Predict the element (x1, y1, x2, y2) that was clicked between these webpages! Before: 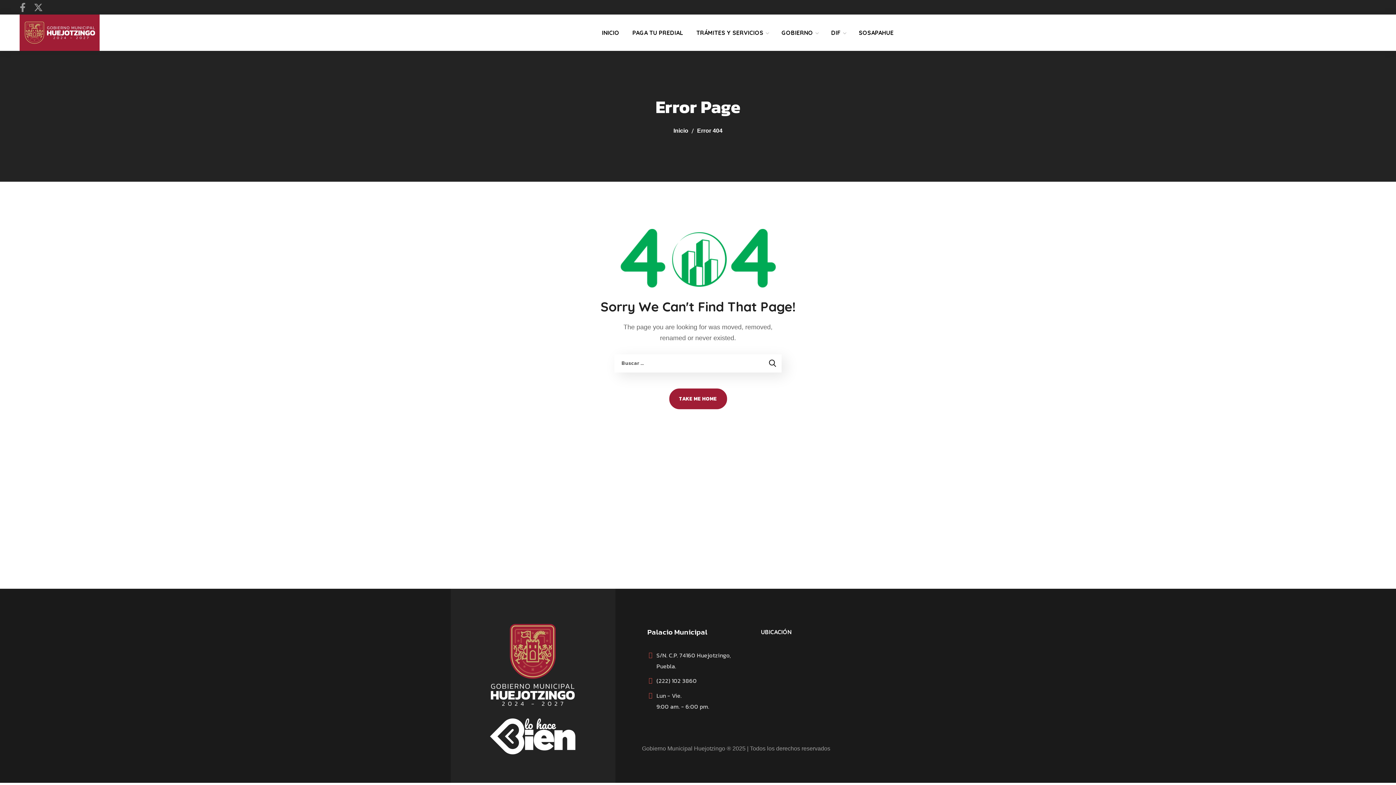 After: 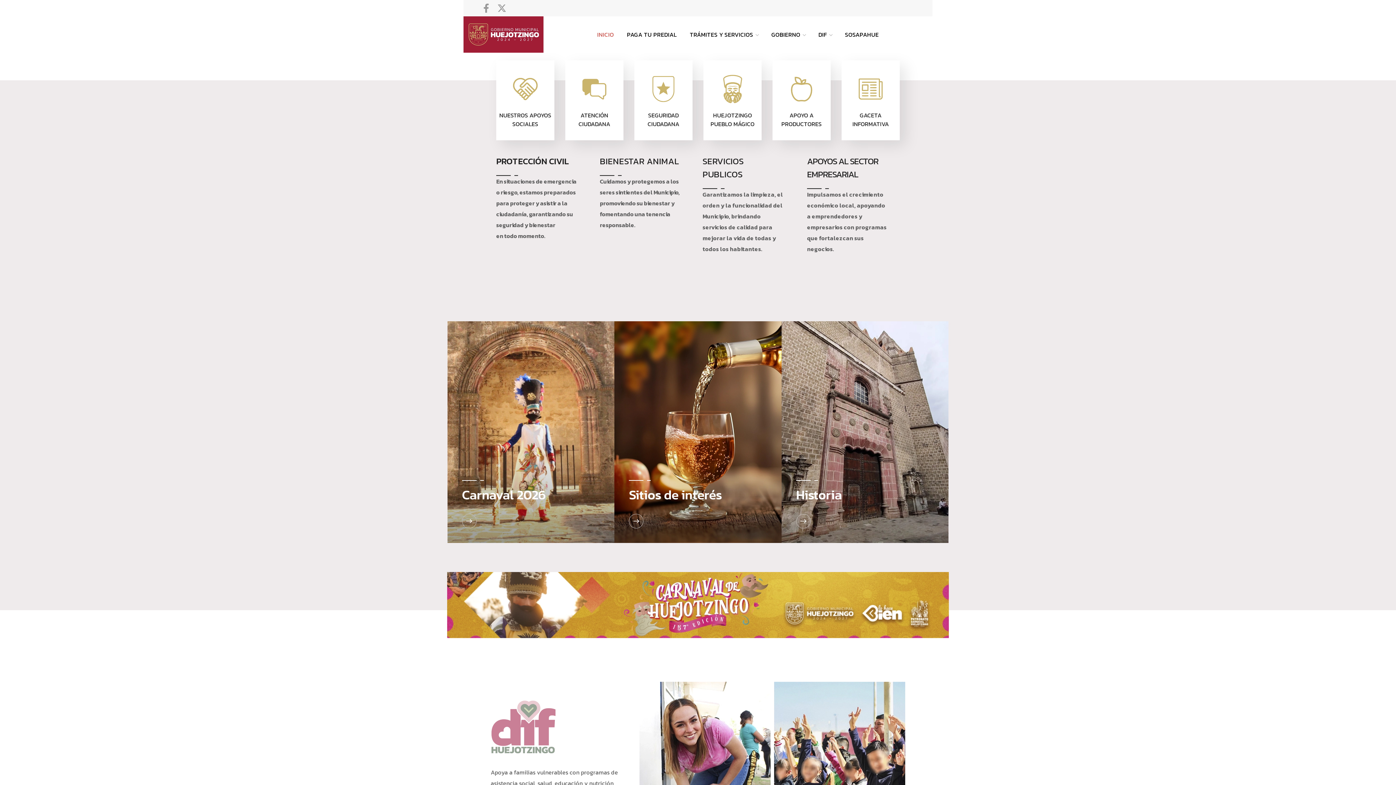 Action: bbox: (595, 14, 626, 50) label: INICIO